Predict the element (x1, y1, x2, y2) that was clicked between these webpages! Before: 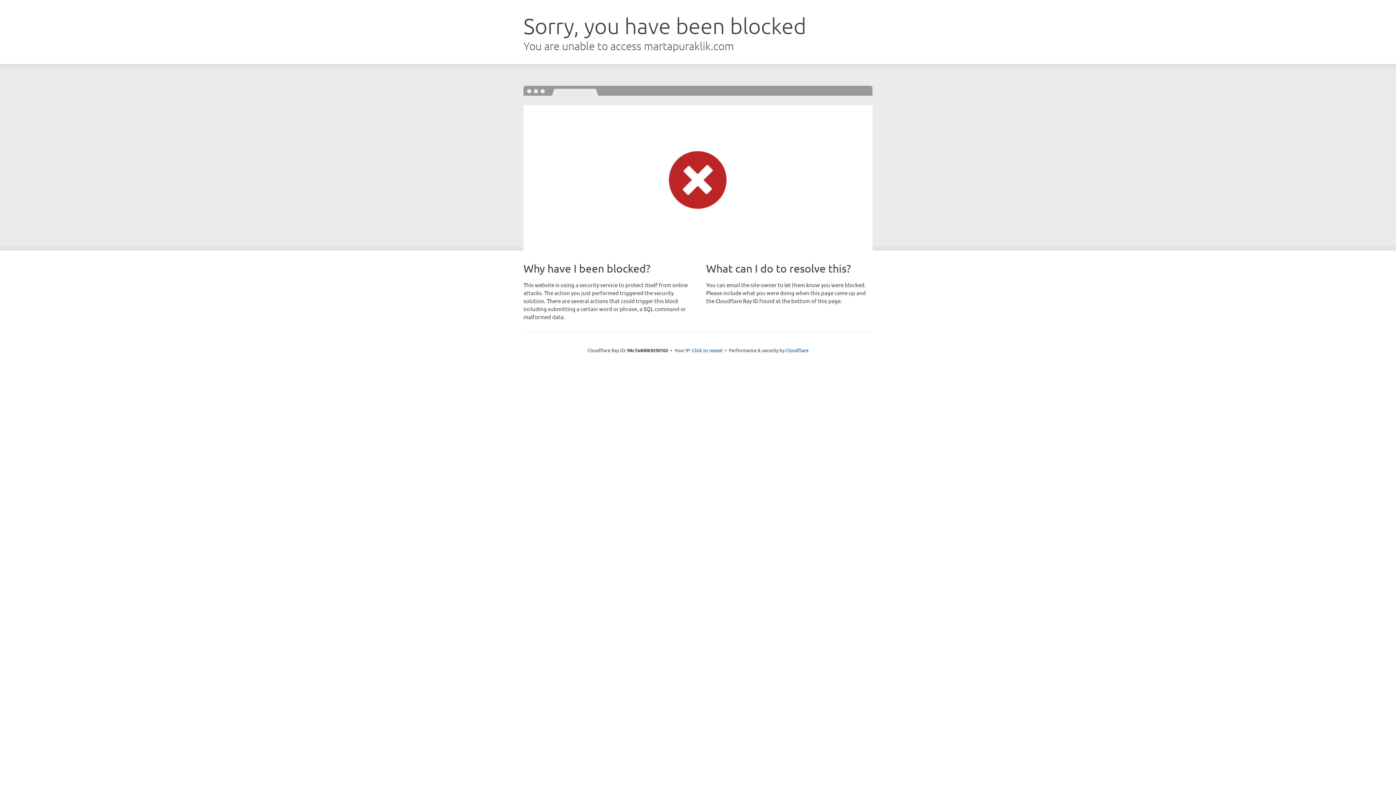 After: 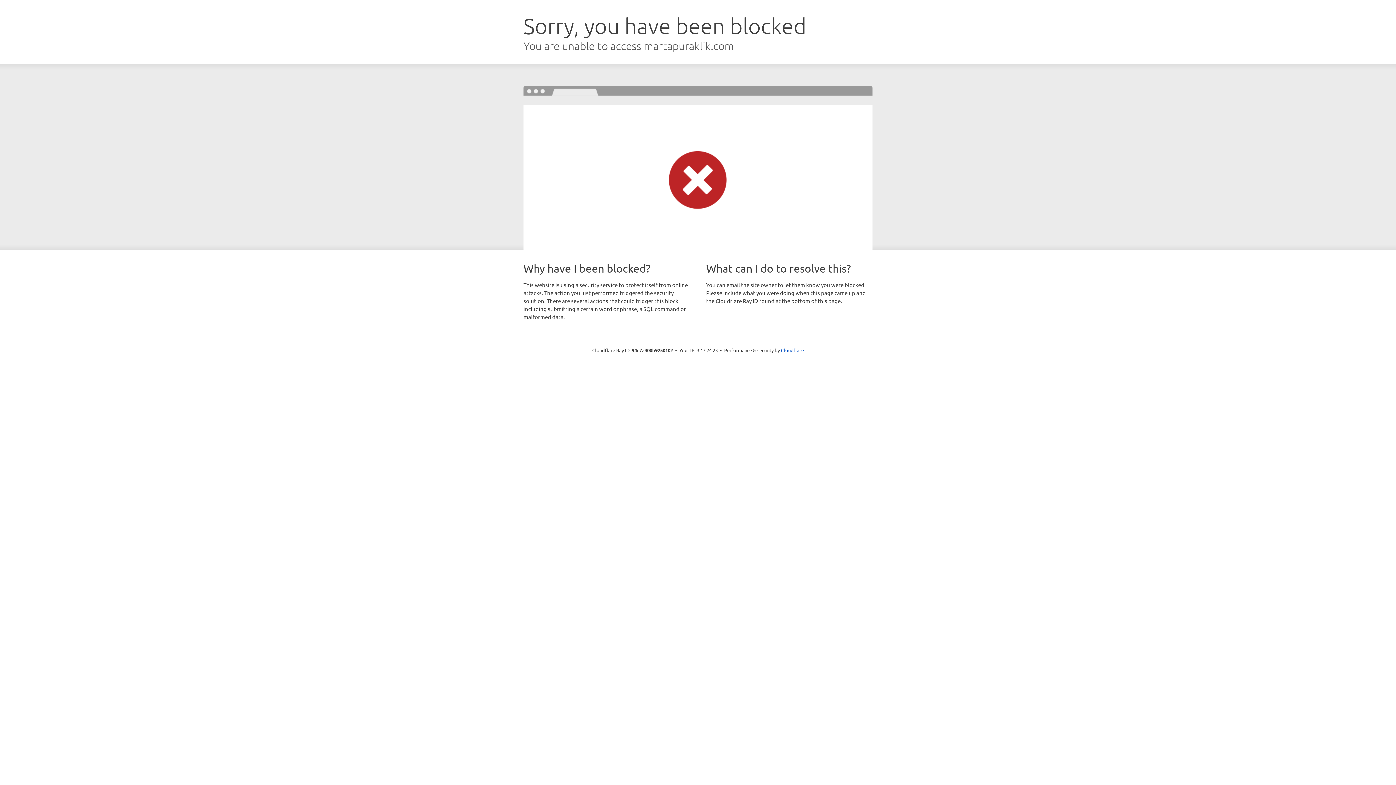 Action: bbox: (692, 346, 722, 353) label: Click to reveal